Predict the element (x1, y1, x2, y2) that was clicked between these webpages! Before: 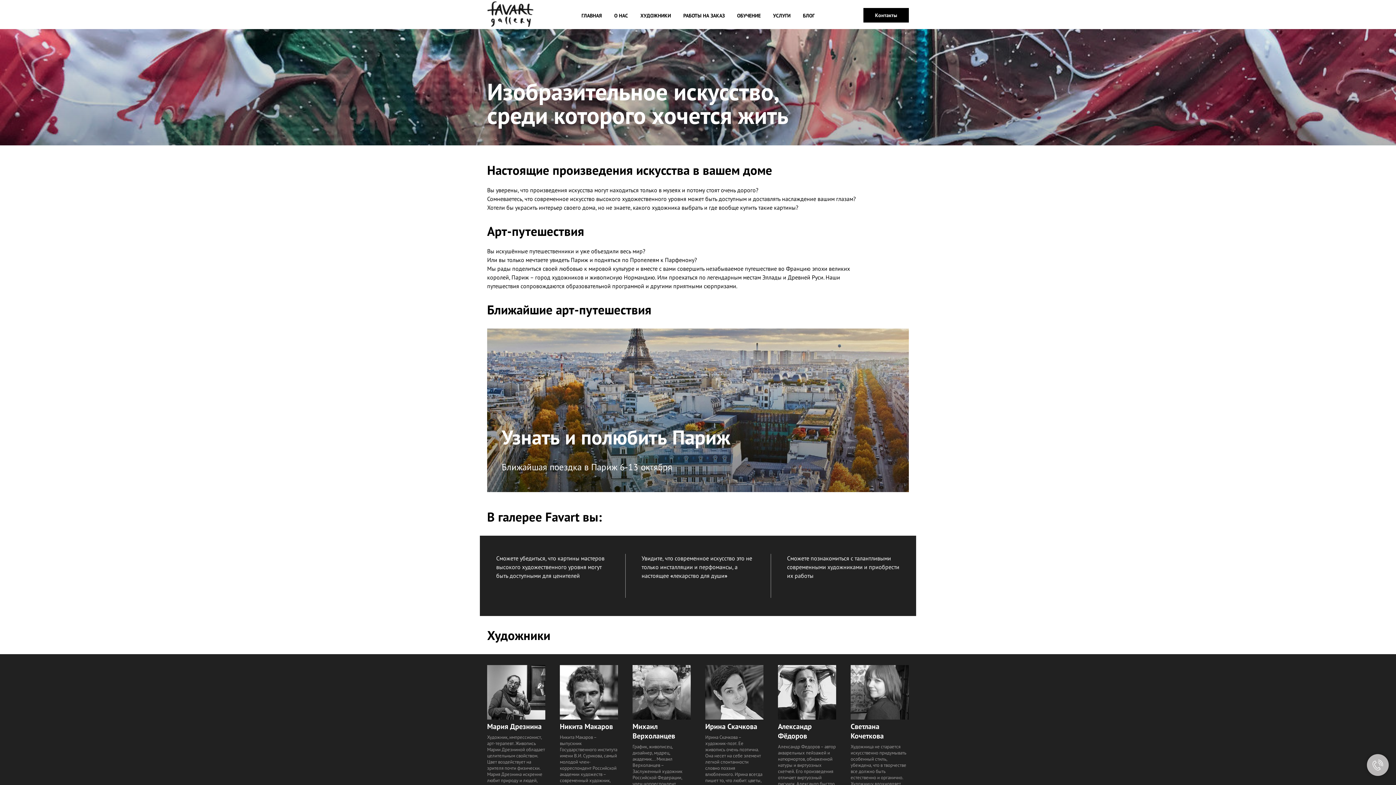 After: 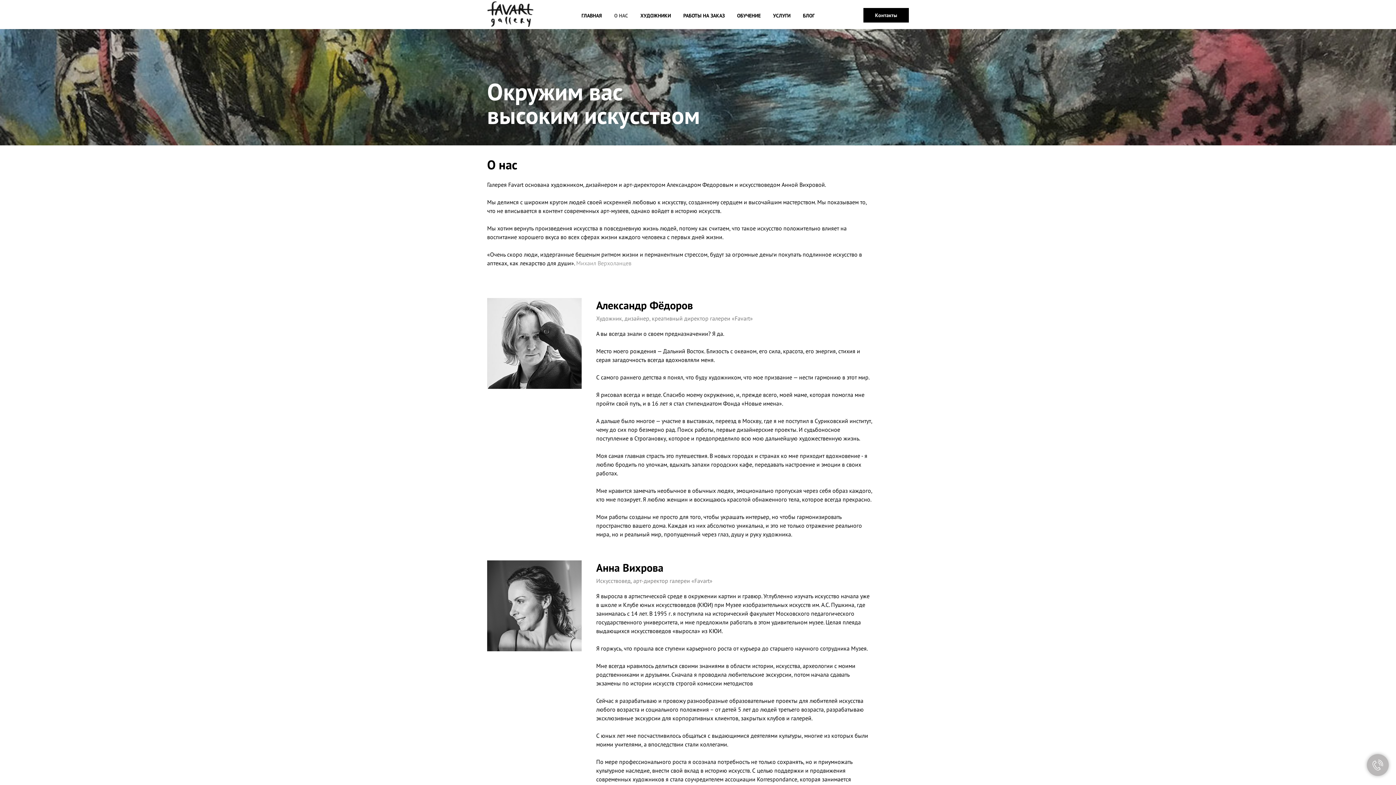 Action: bbox: (614, 12, 628, 18) label: О НАС